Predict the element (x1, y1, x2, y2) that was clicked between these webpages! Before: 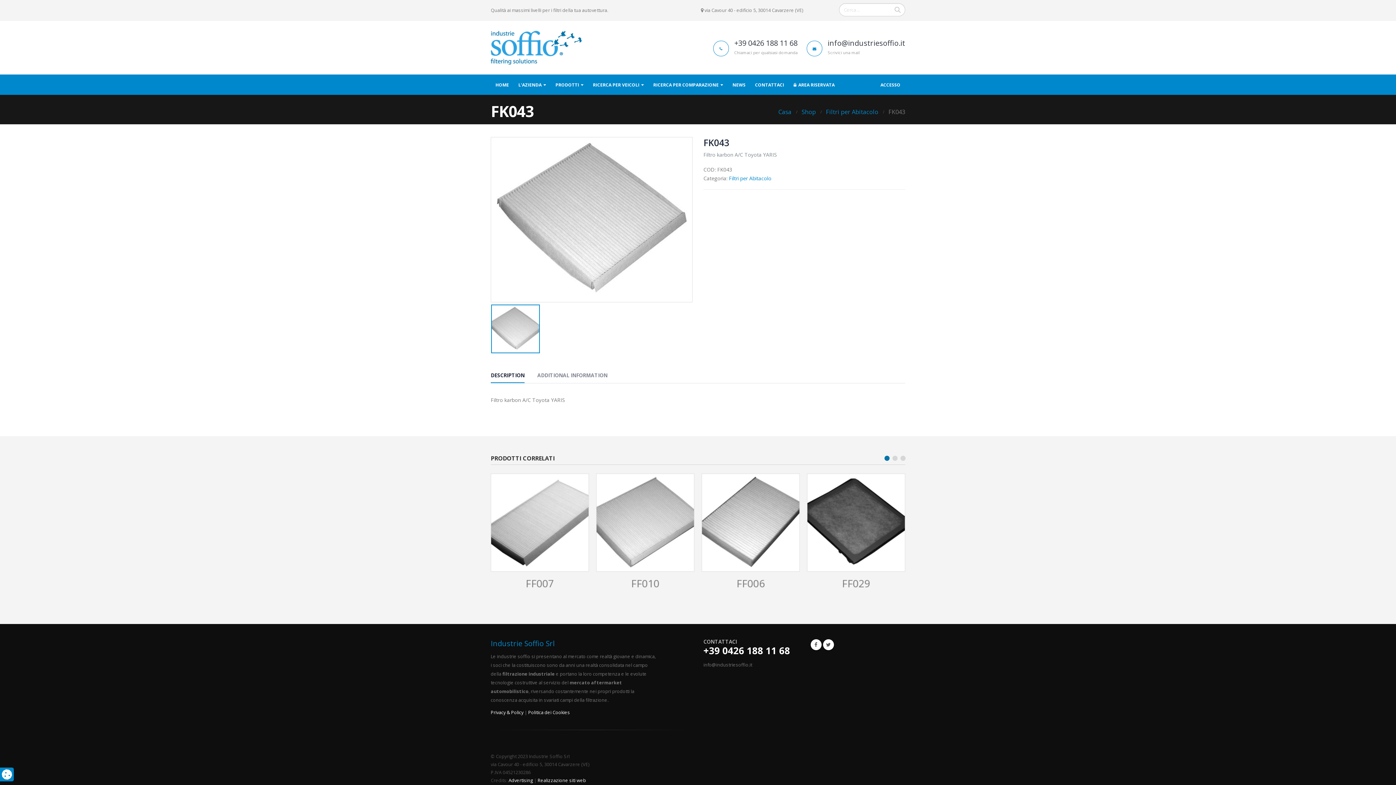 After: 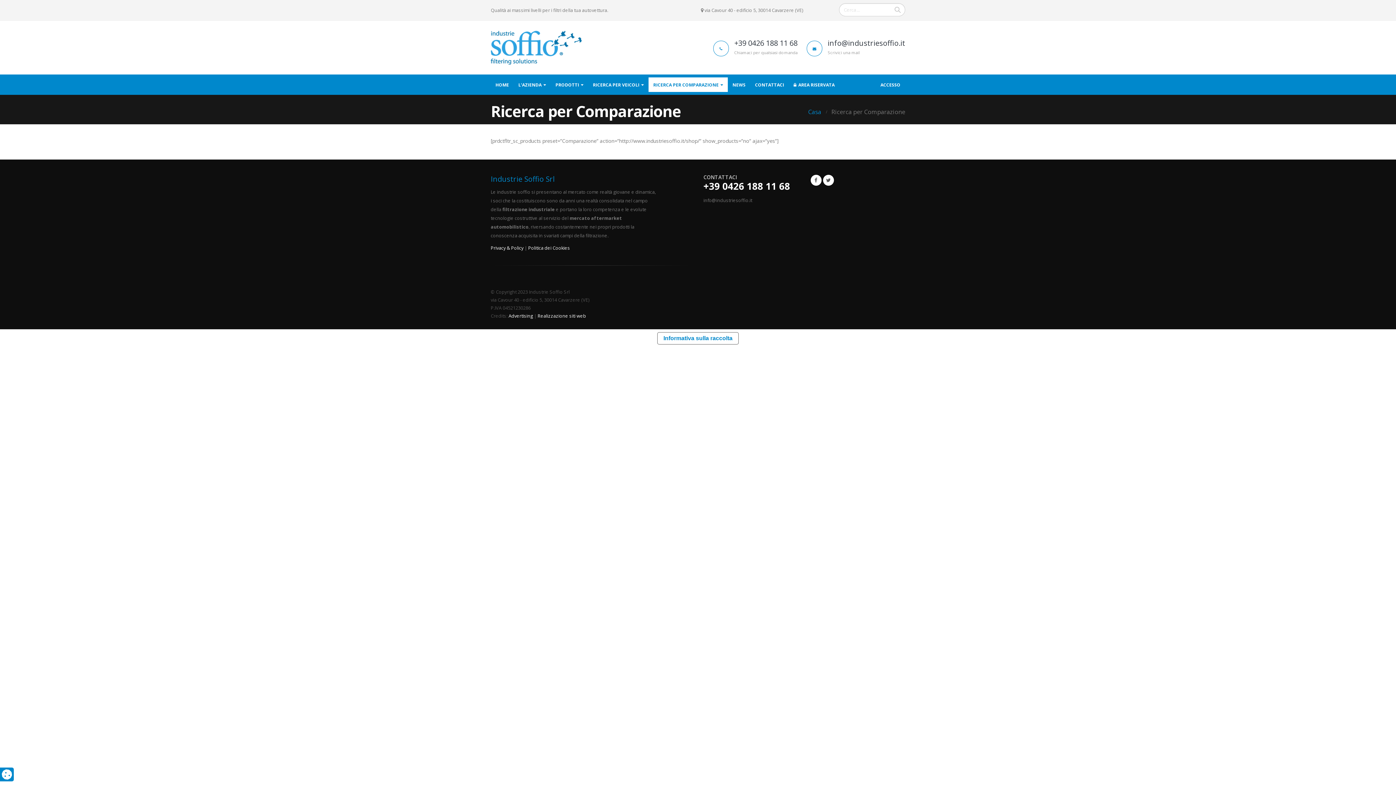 Action: label: RICERCA PER COMPARAZIONE bbox: (648, 77, 728, 92)